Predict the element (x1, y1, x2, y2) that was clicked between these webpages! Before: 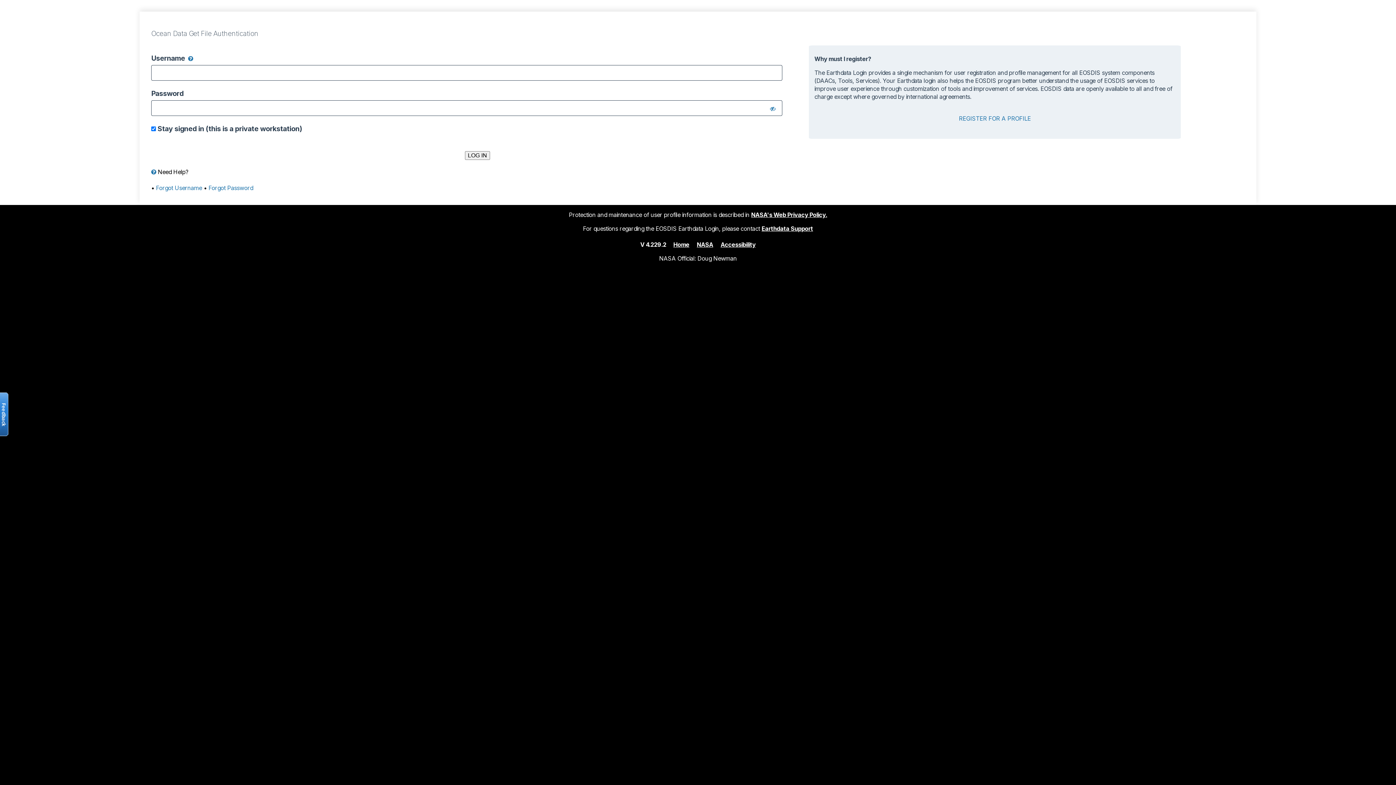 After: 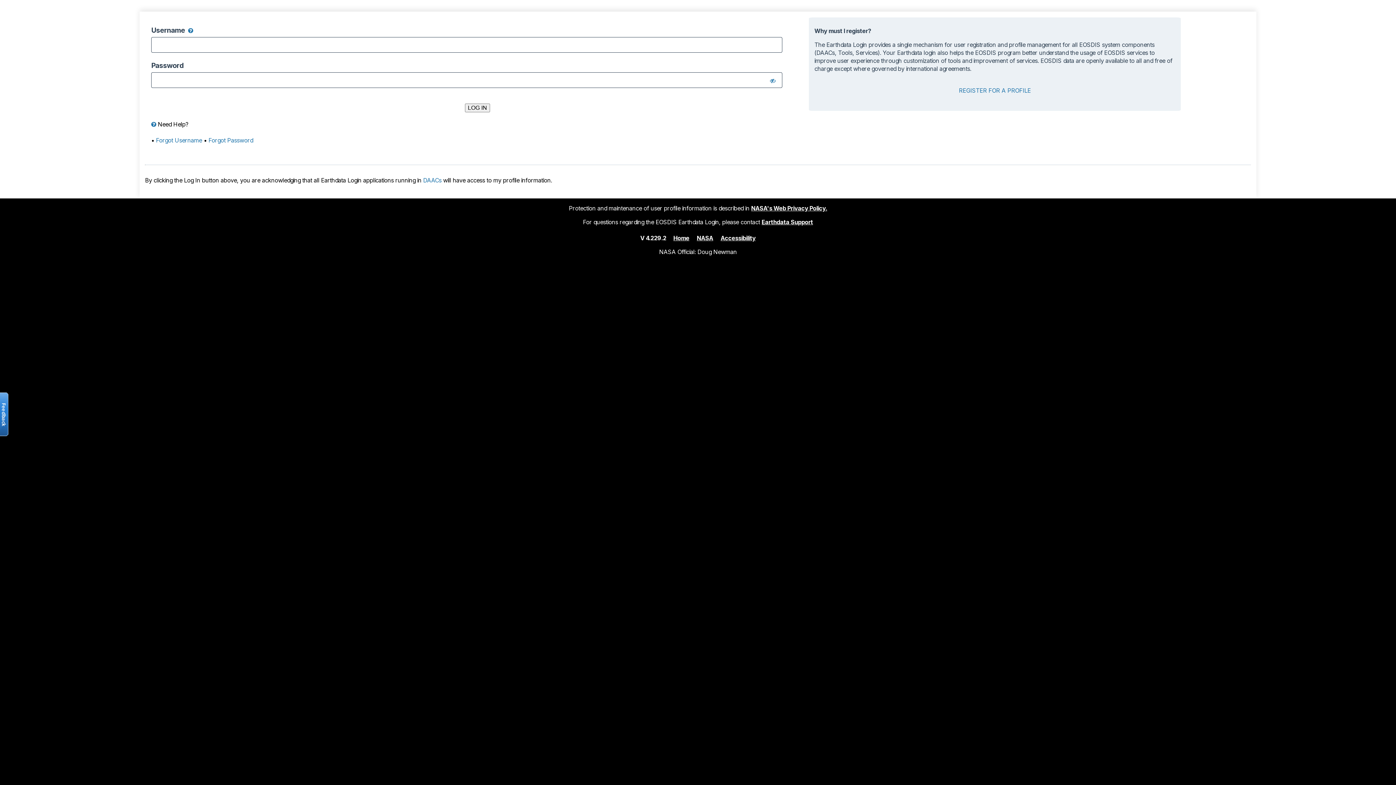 Action: bbox: (673, 240, 689, 248) label: Home